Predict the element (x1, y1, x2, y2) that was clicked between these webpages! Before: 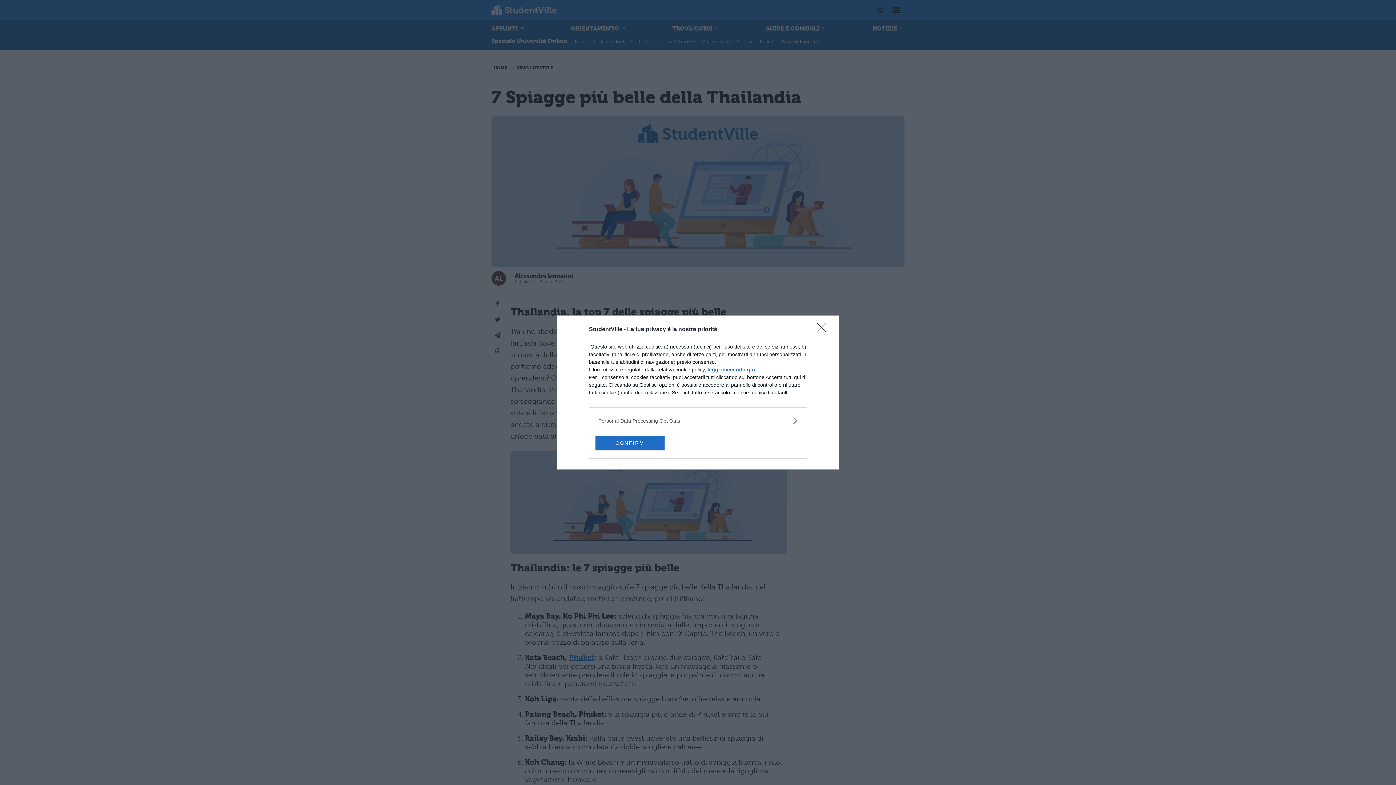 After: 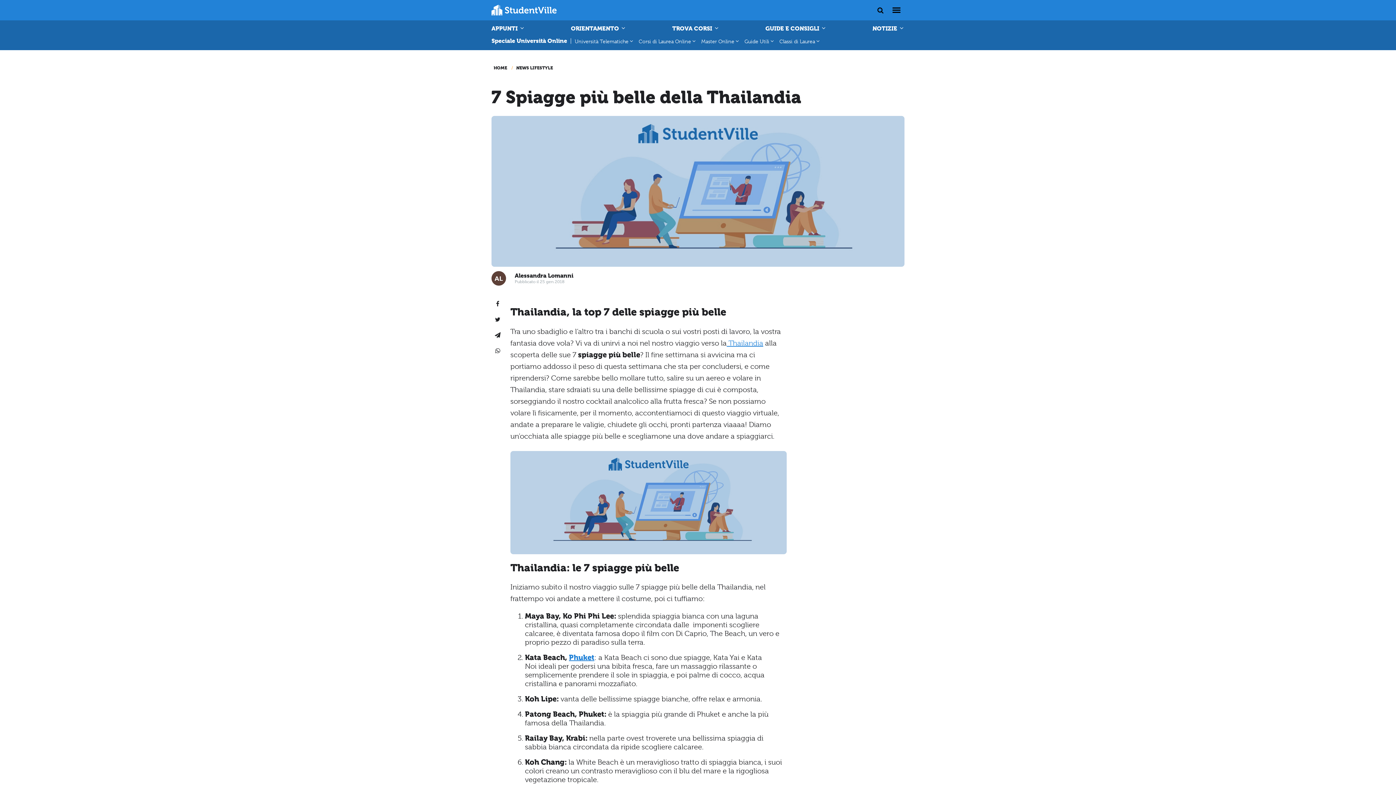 Action: bbox: (817, 322, 830, 336) label: Close